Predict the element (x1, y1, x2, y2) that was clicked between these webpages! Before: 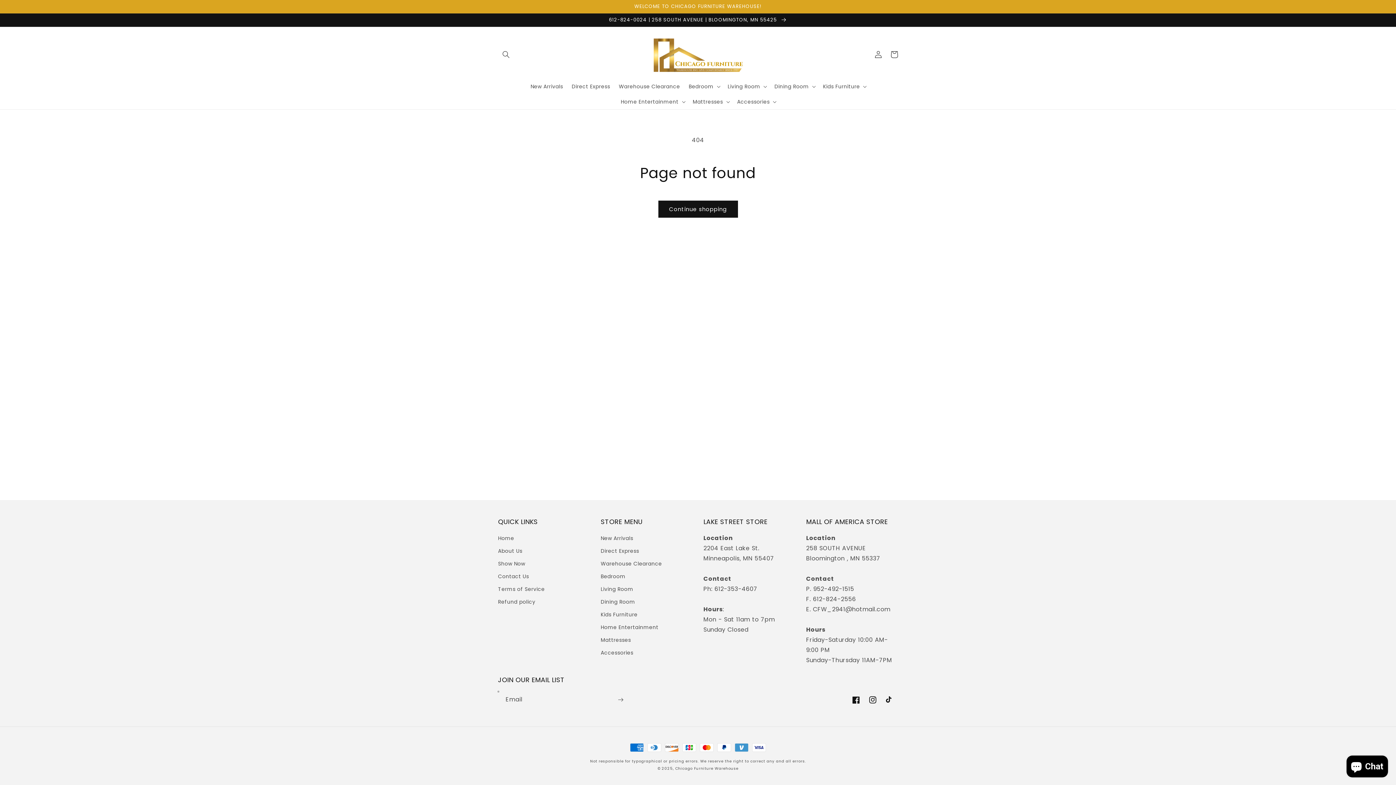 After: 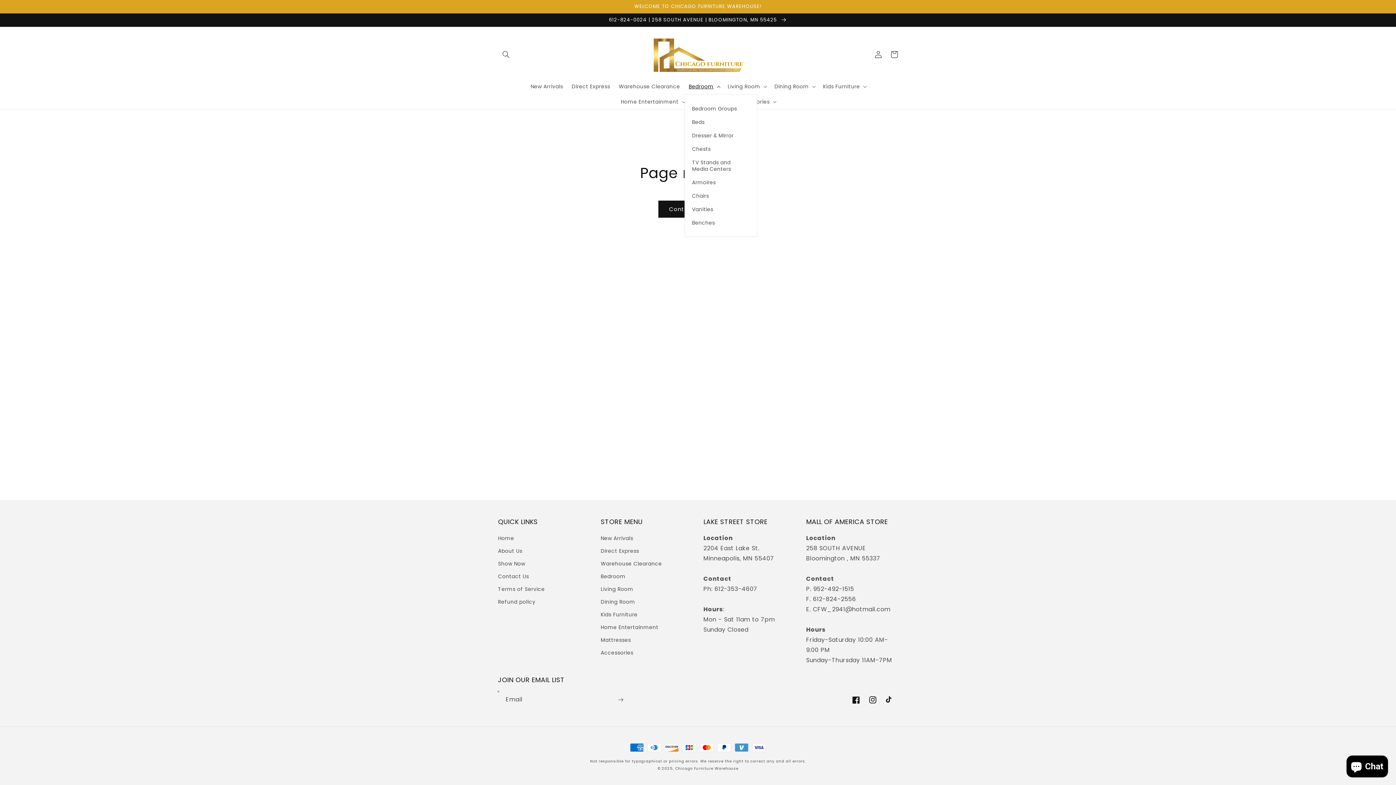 Action: label: Bedroom bbox: (684, 78, 723, 94)